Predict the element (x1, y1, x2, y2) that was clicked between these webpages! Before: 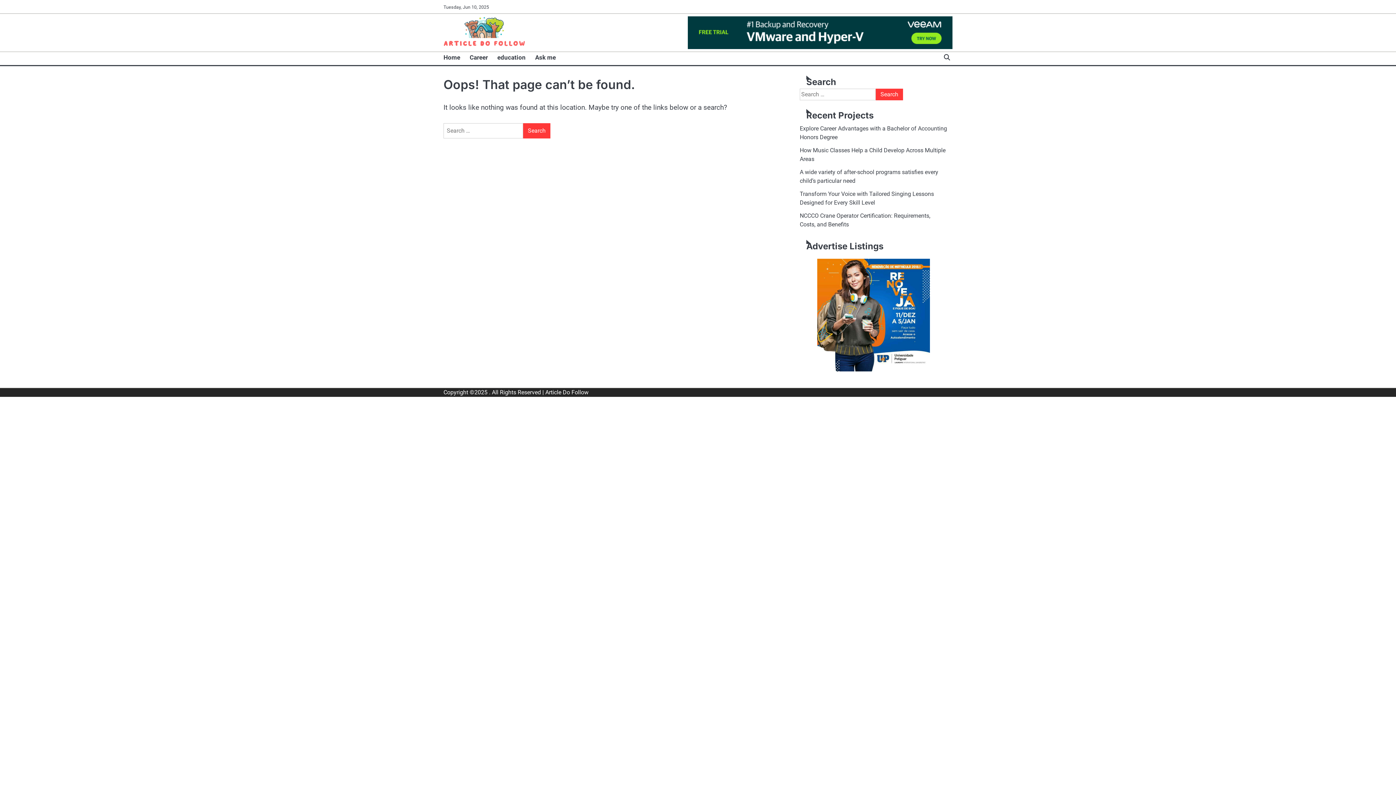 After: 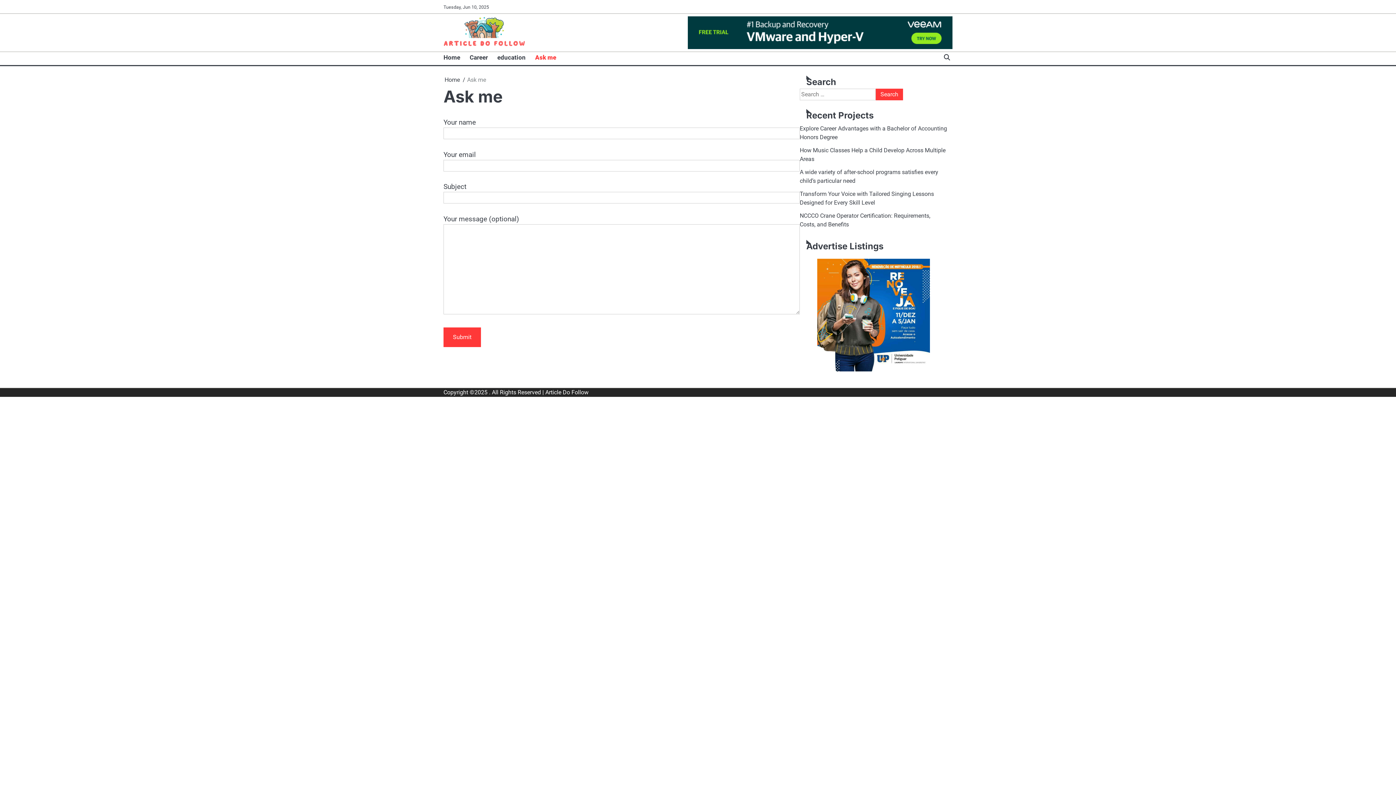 Action: label: Ask me bbox: (535, 52, 565, 62)